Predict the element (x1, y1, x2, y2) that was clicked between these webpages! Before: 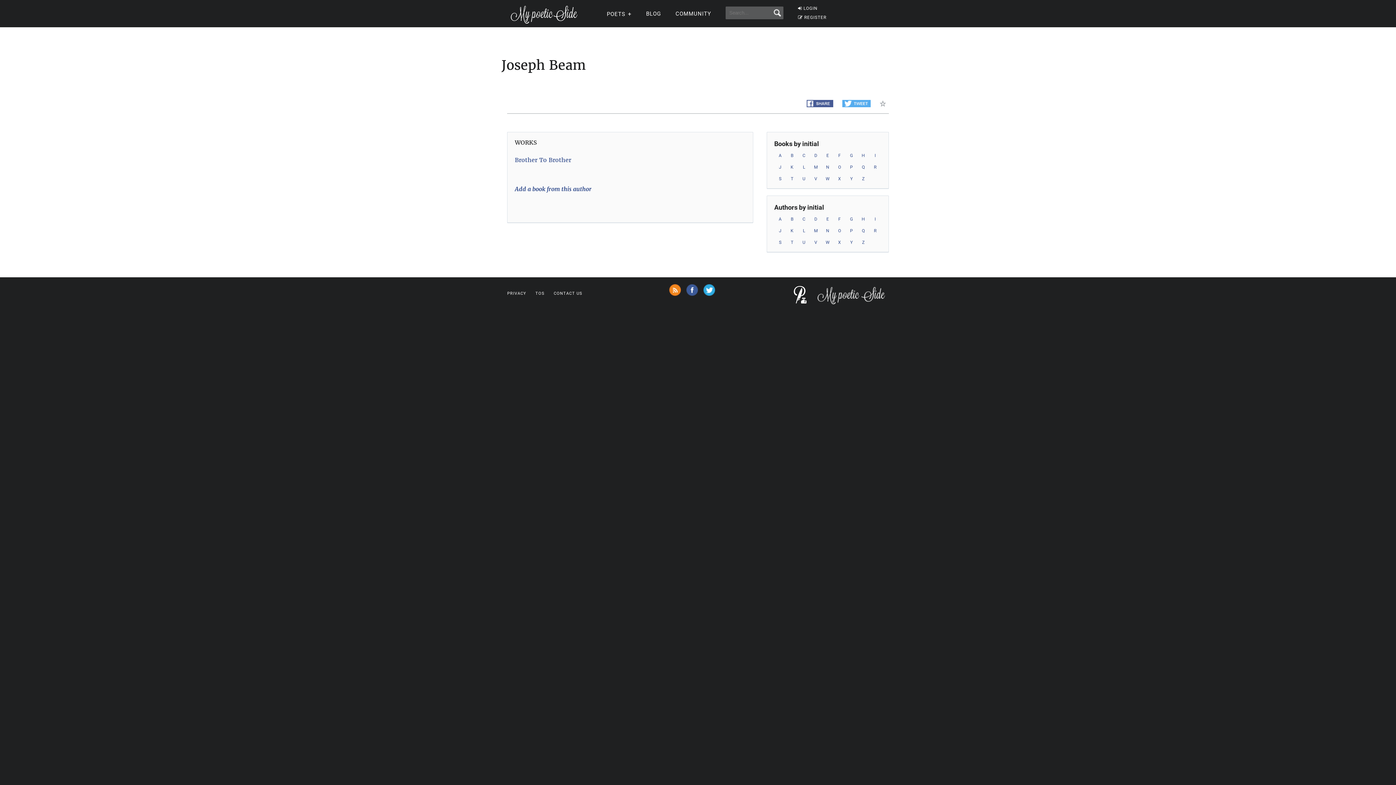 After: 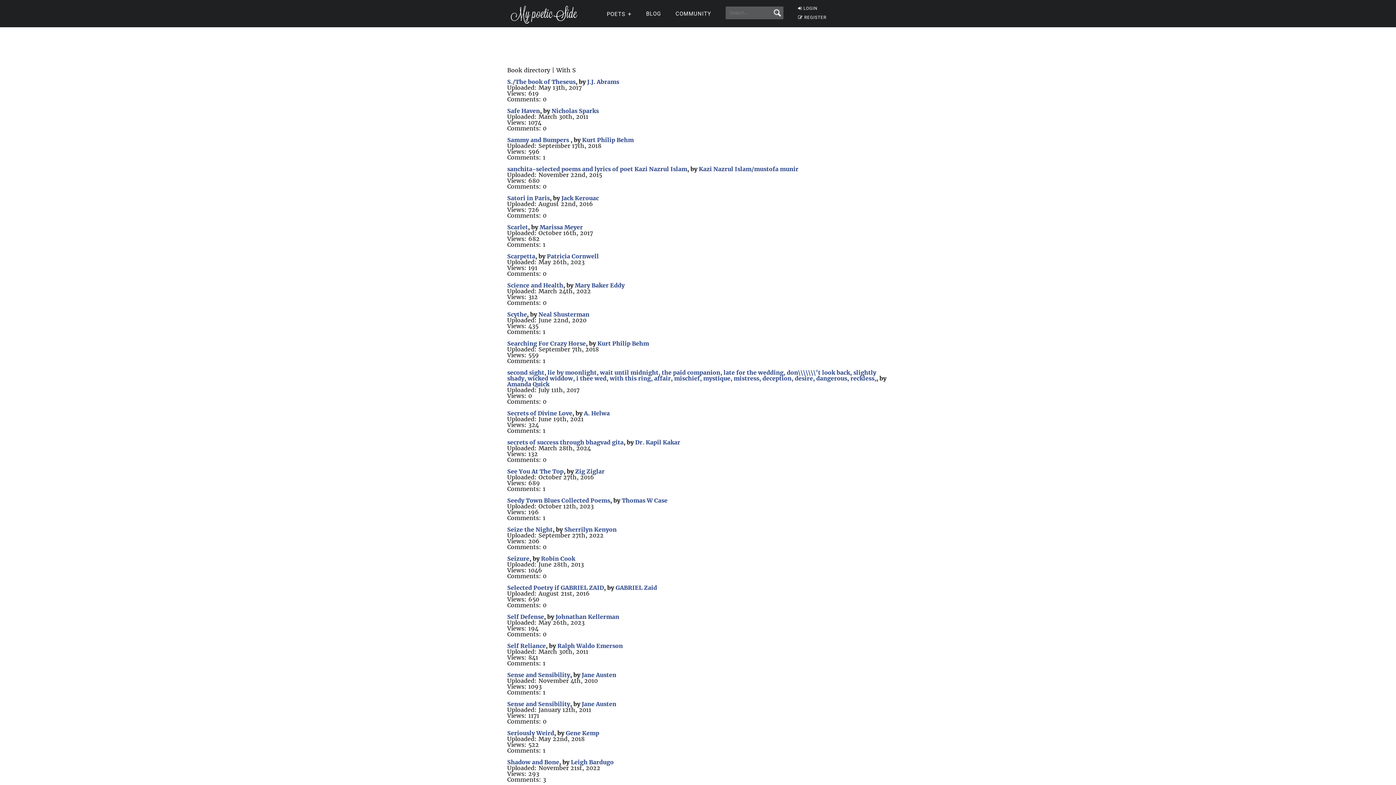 Action: bbox: (774, 176, 786, 181) label: S